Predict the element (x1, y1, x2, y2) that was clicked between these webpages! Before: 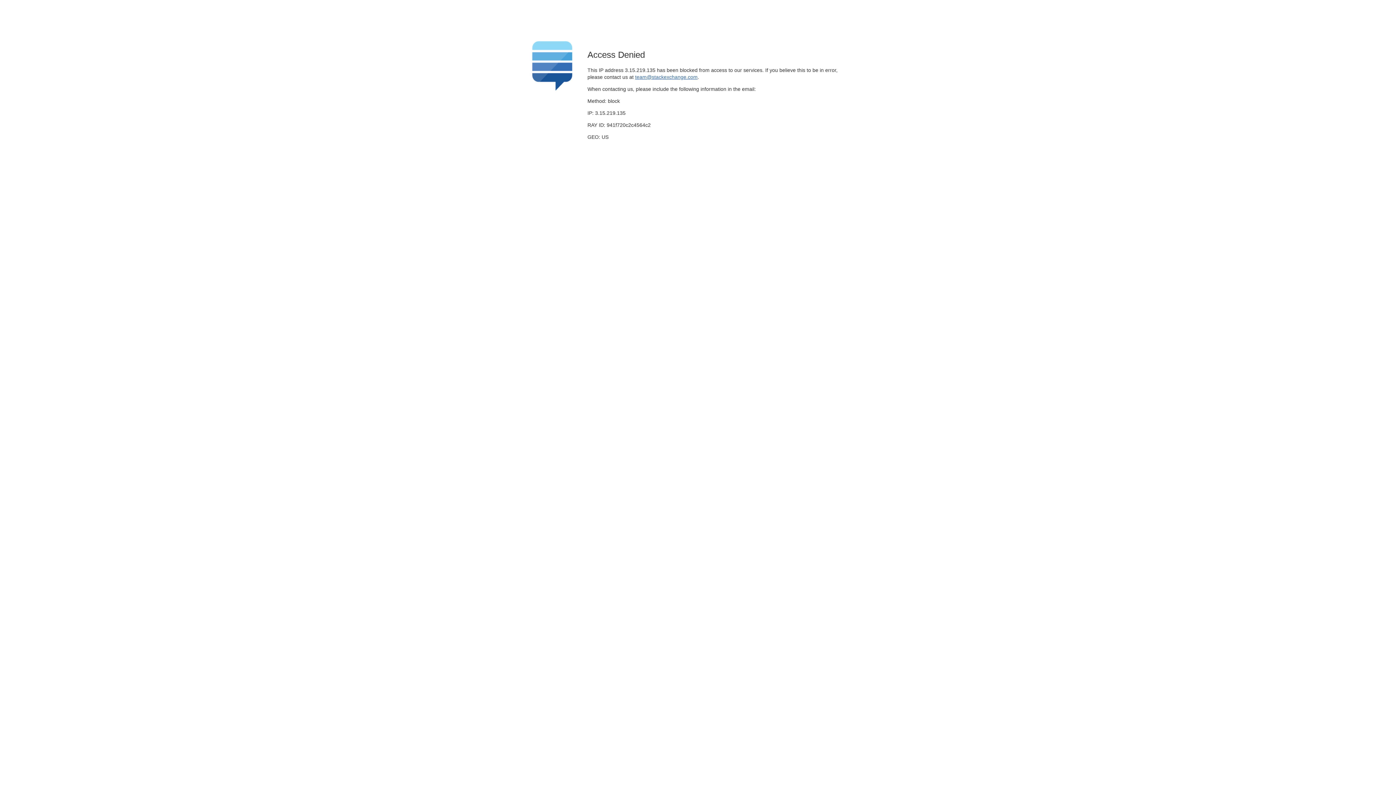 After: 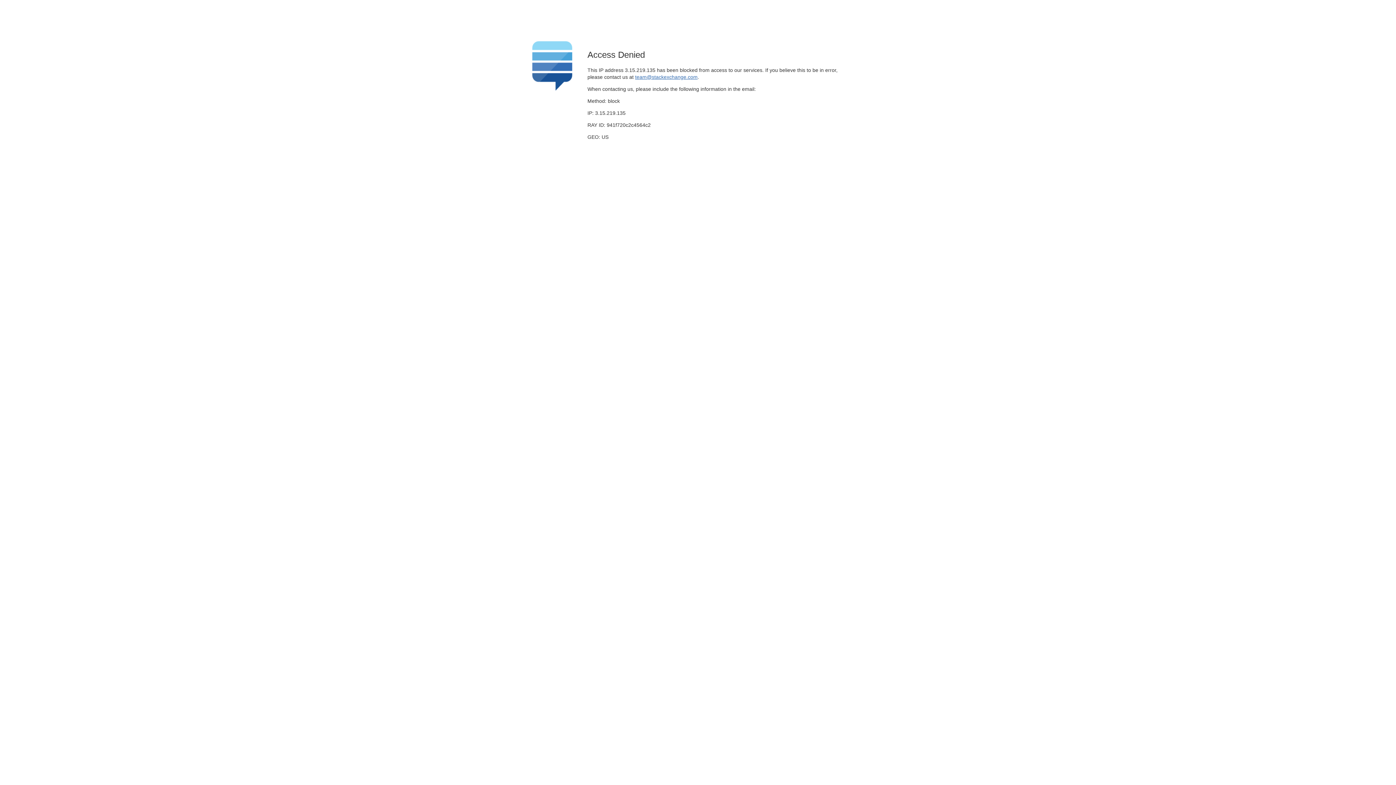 Action: bbox: (635, 74, 697, 79) label: team@stackexchange.com